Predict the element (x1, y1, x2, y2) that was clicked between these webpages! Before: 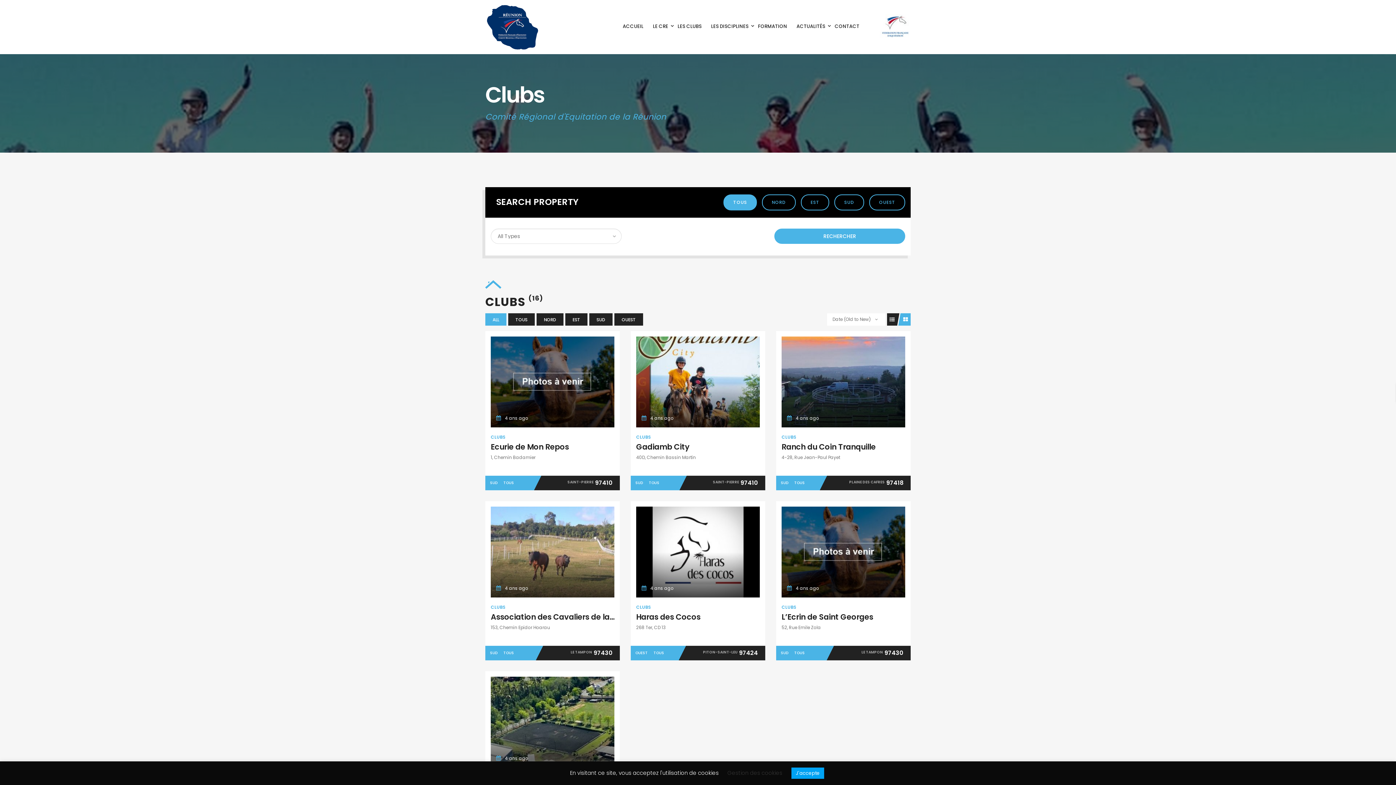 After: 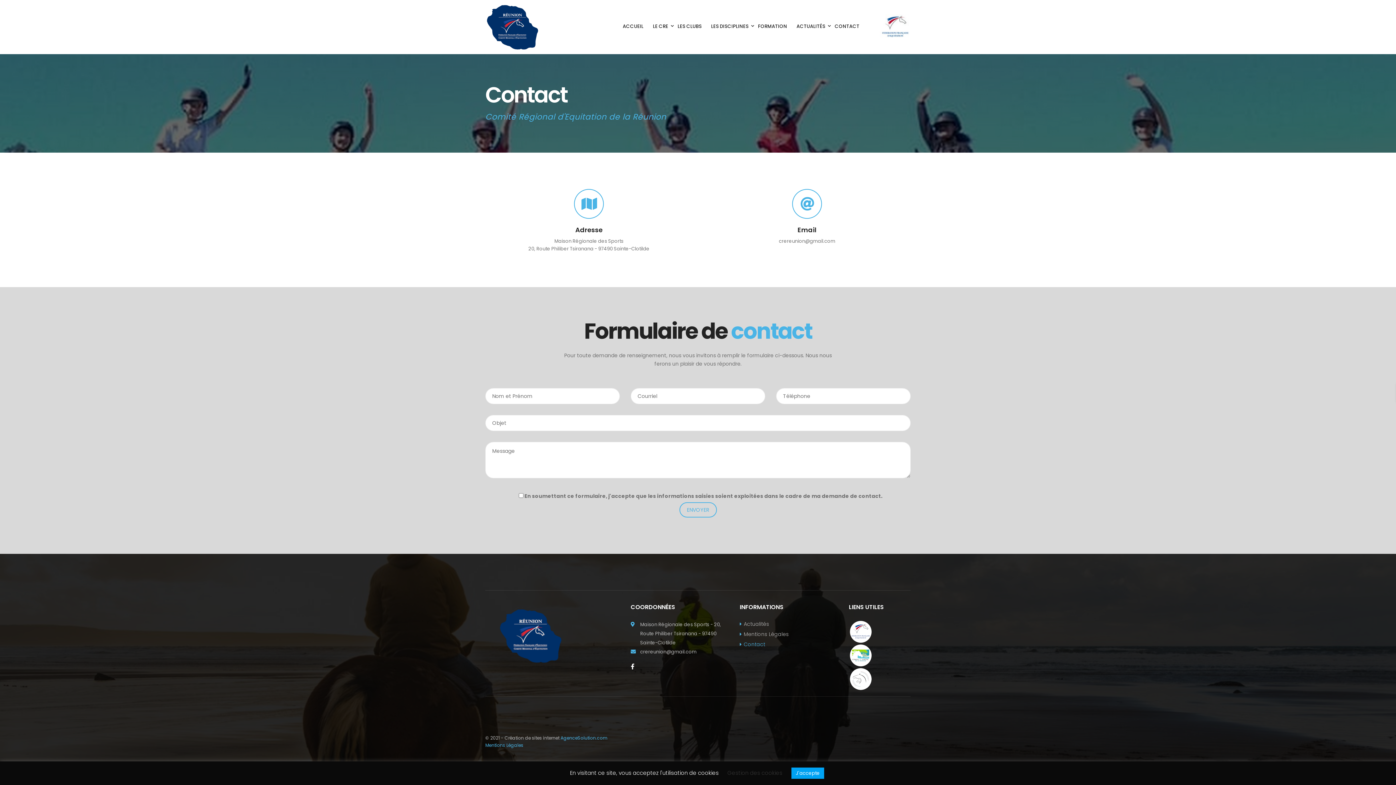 Action: bbox: (834, 22, 859, 29) label: CONTACT